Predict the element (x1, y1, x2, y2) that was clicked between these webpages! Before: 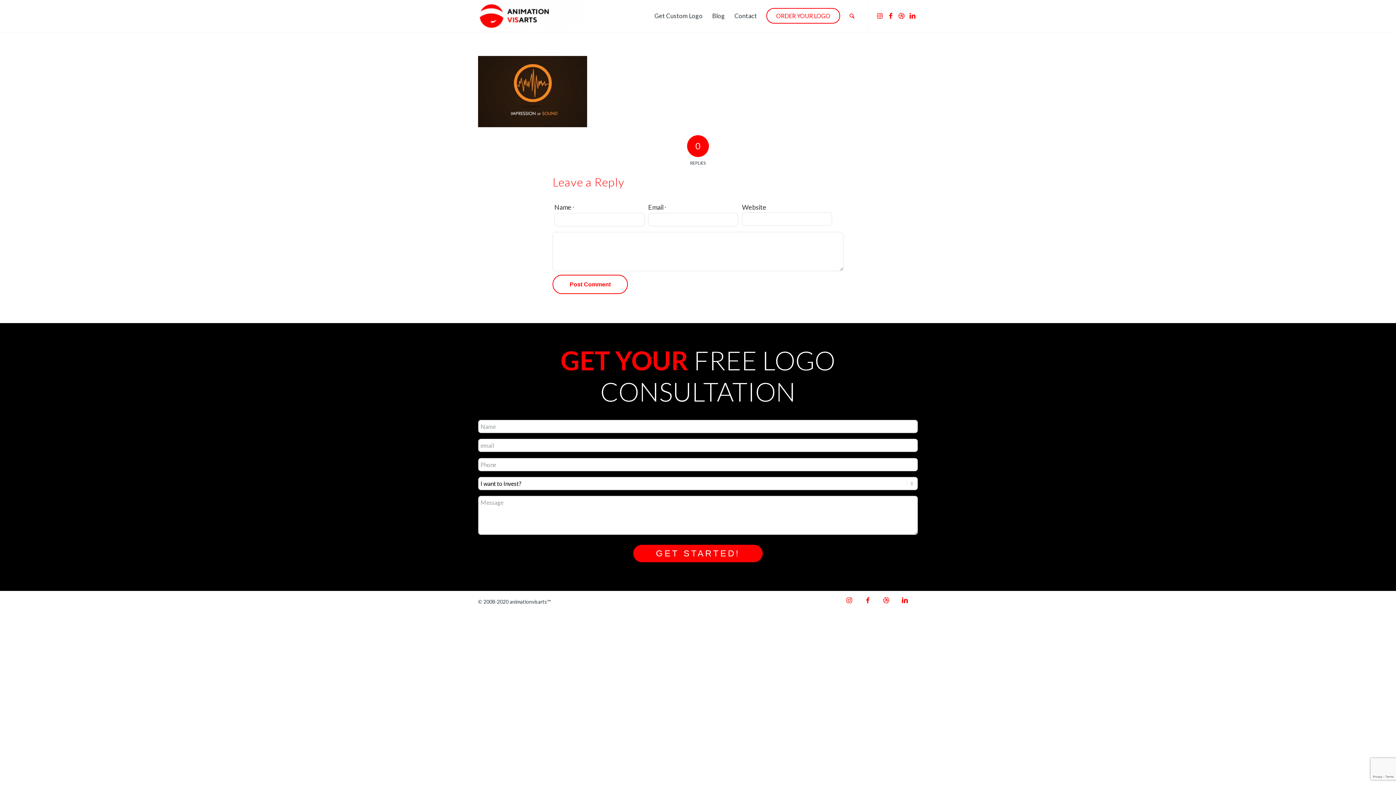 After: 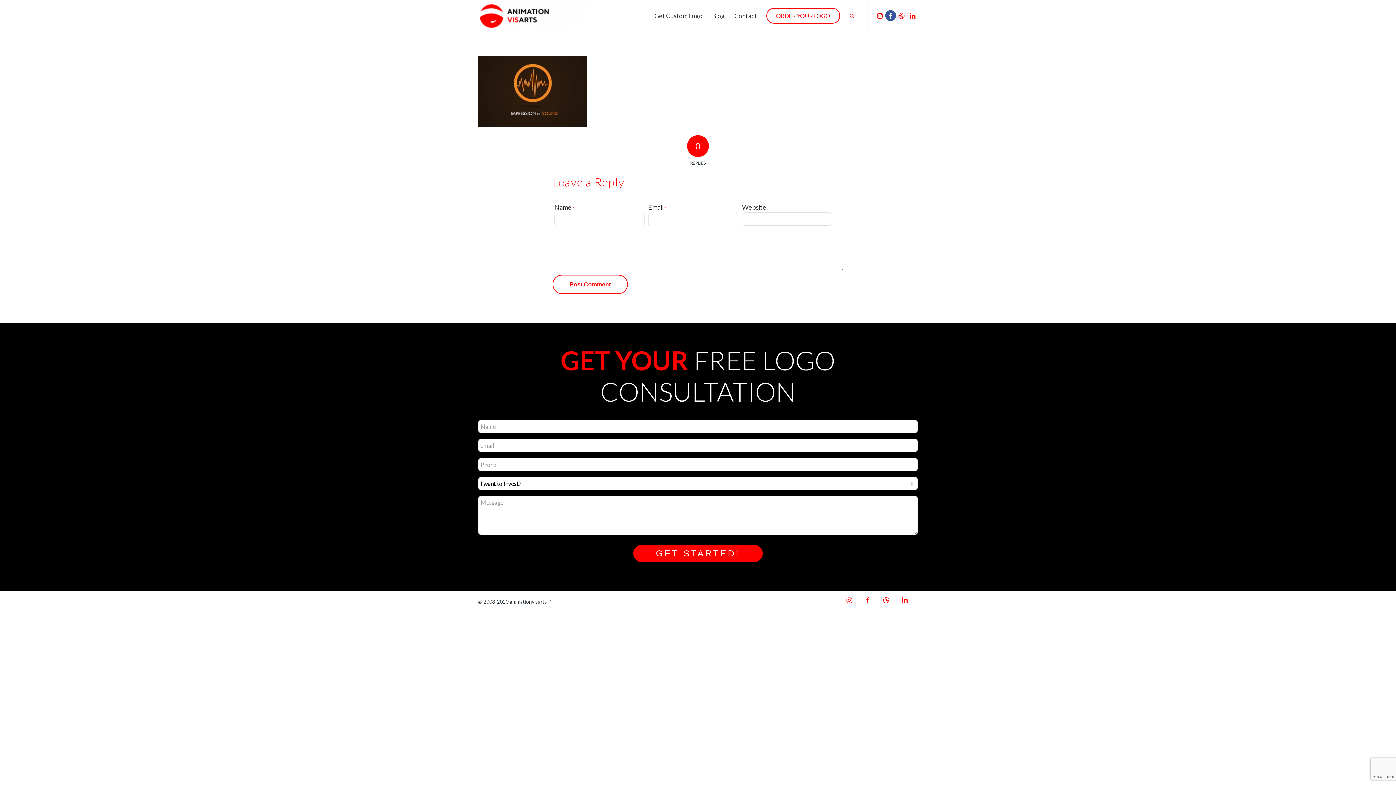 Action: label: Link to Facebook bbox: (885, 10, 896, 21)